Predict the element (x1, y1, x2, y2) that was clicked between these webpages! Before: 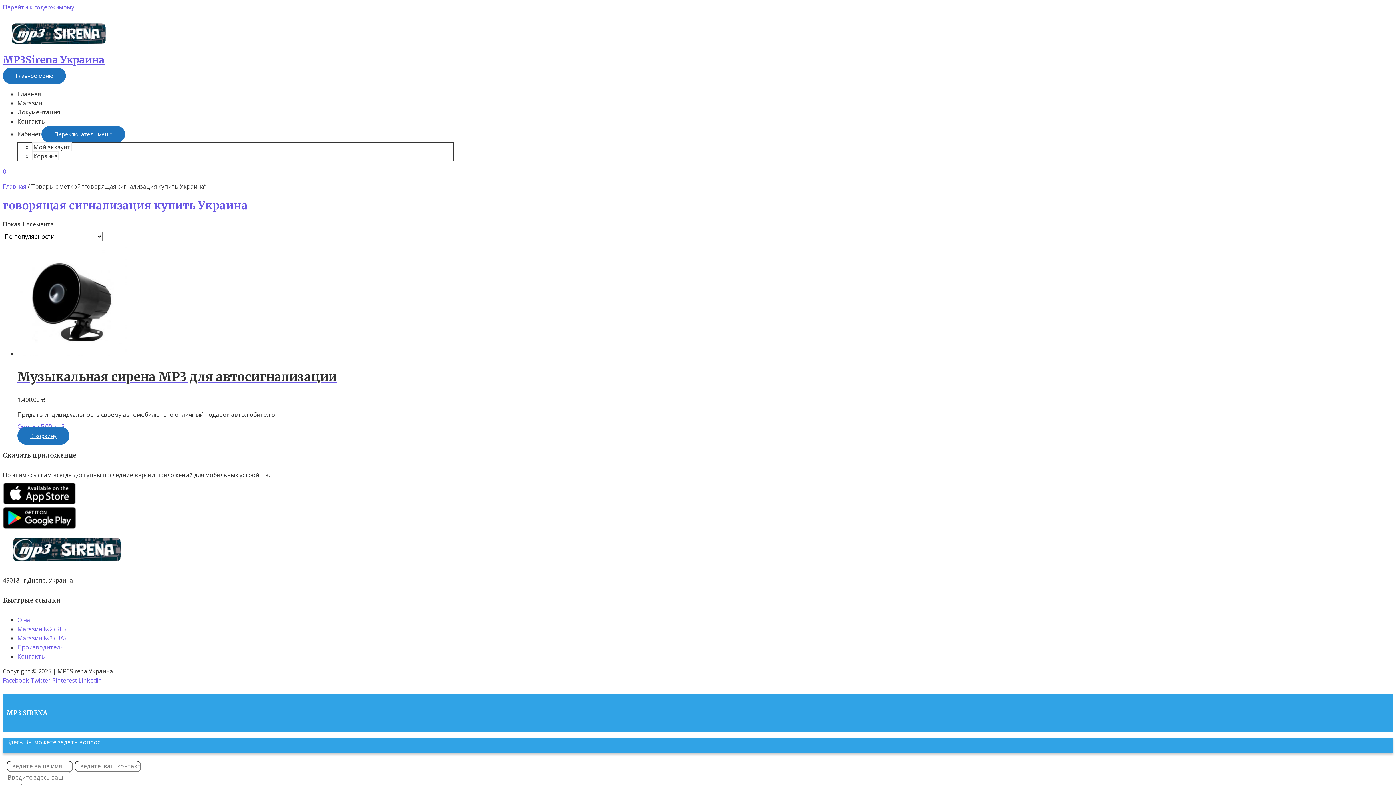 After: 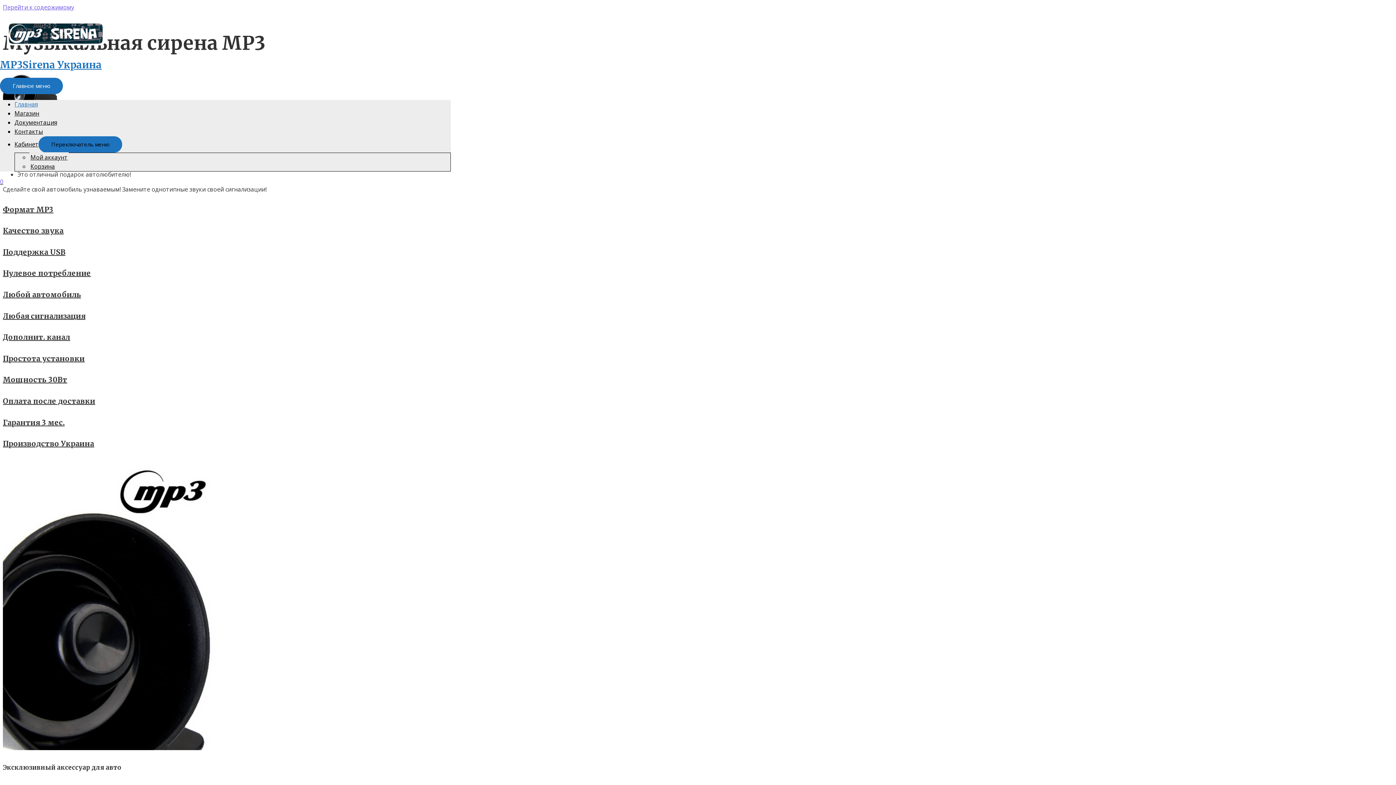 Action: bbox: (2, 182, 26, 190) label: Главная